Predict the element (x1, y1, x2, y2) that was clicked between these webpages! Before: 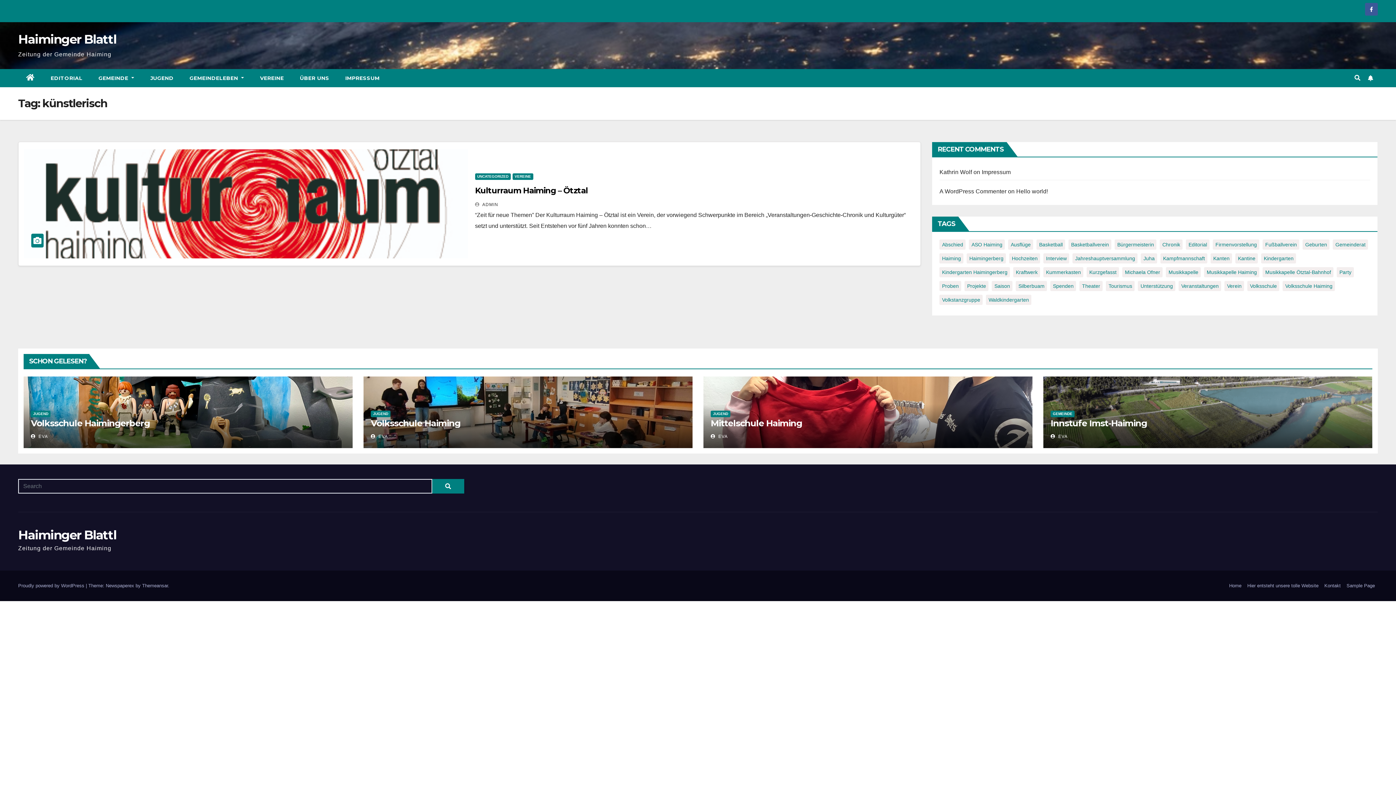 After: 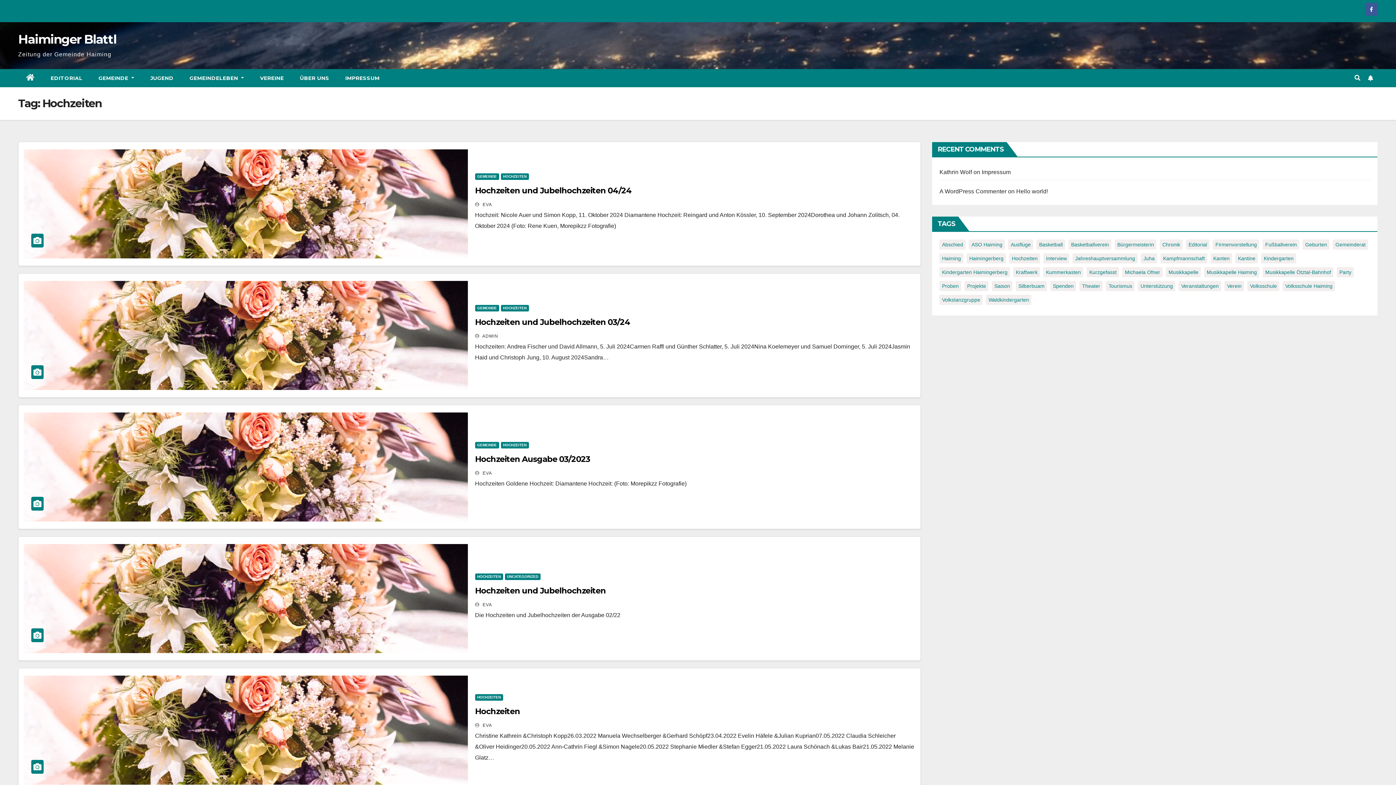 Action: bbox: (1009, 253, 1040, 263) label: Hochzeiten (5 items)